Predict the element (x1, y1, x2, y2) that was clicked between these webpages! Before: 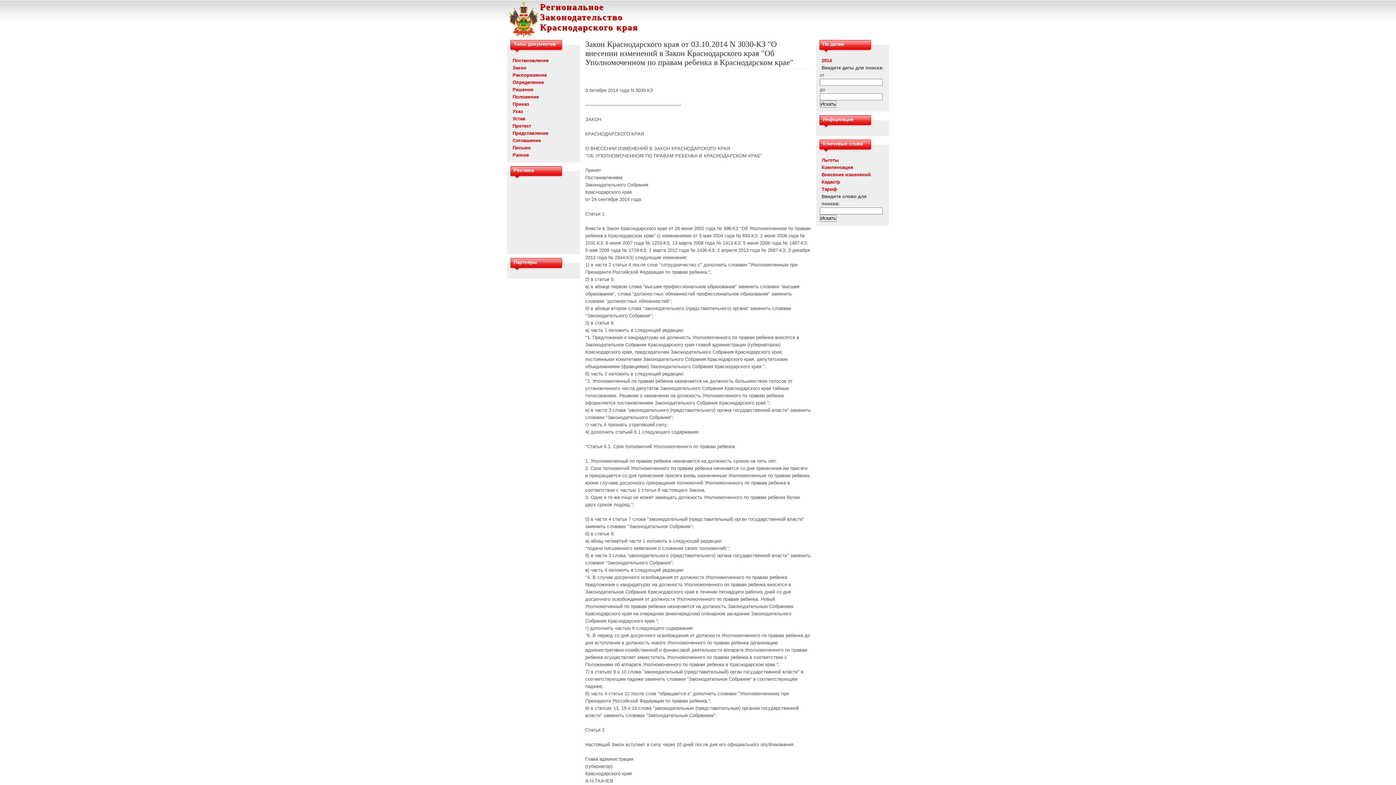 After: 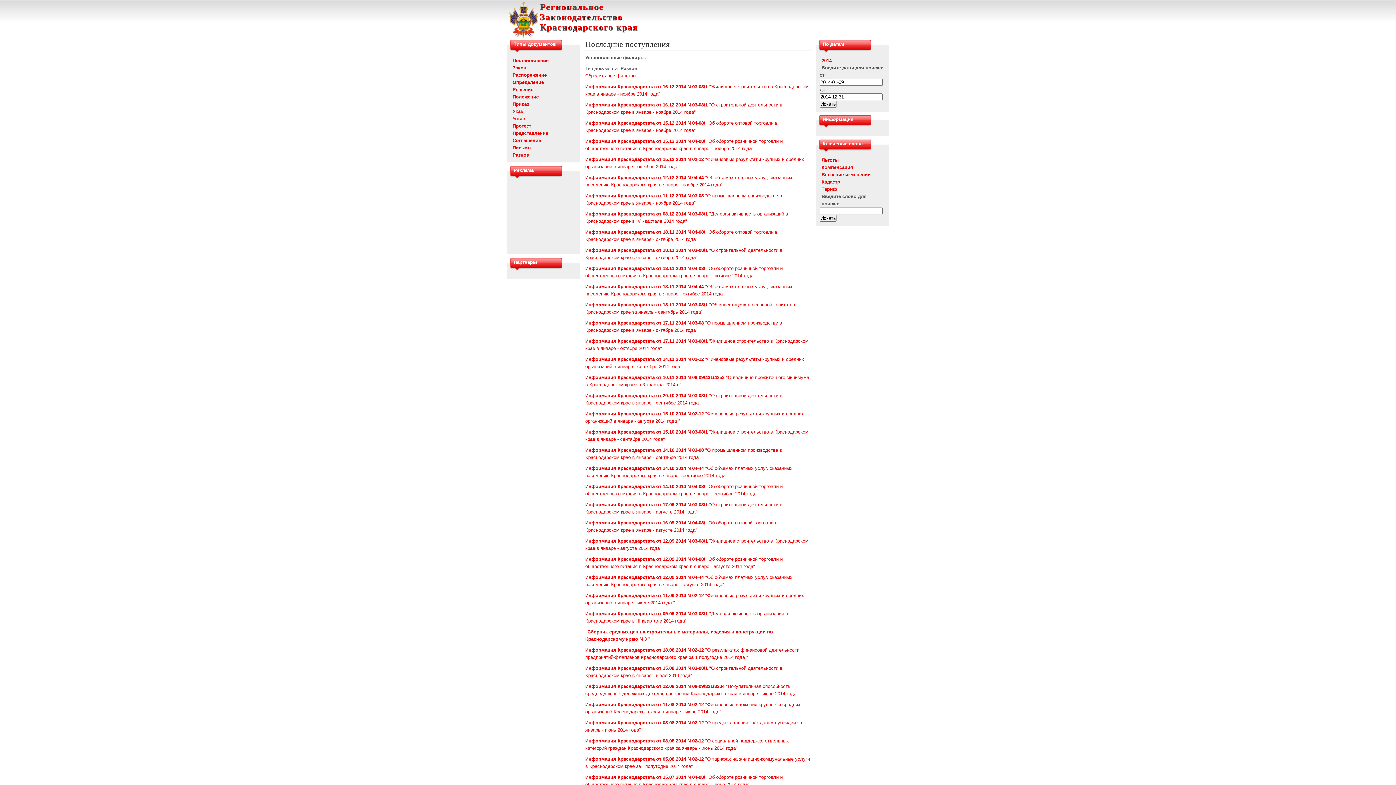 Action: label: Разное bbox: (512, 152, 529, 157)